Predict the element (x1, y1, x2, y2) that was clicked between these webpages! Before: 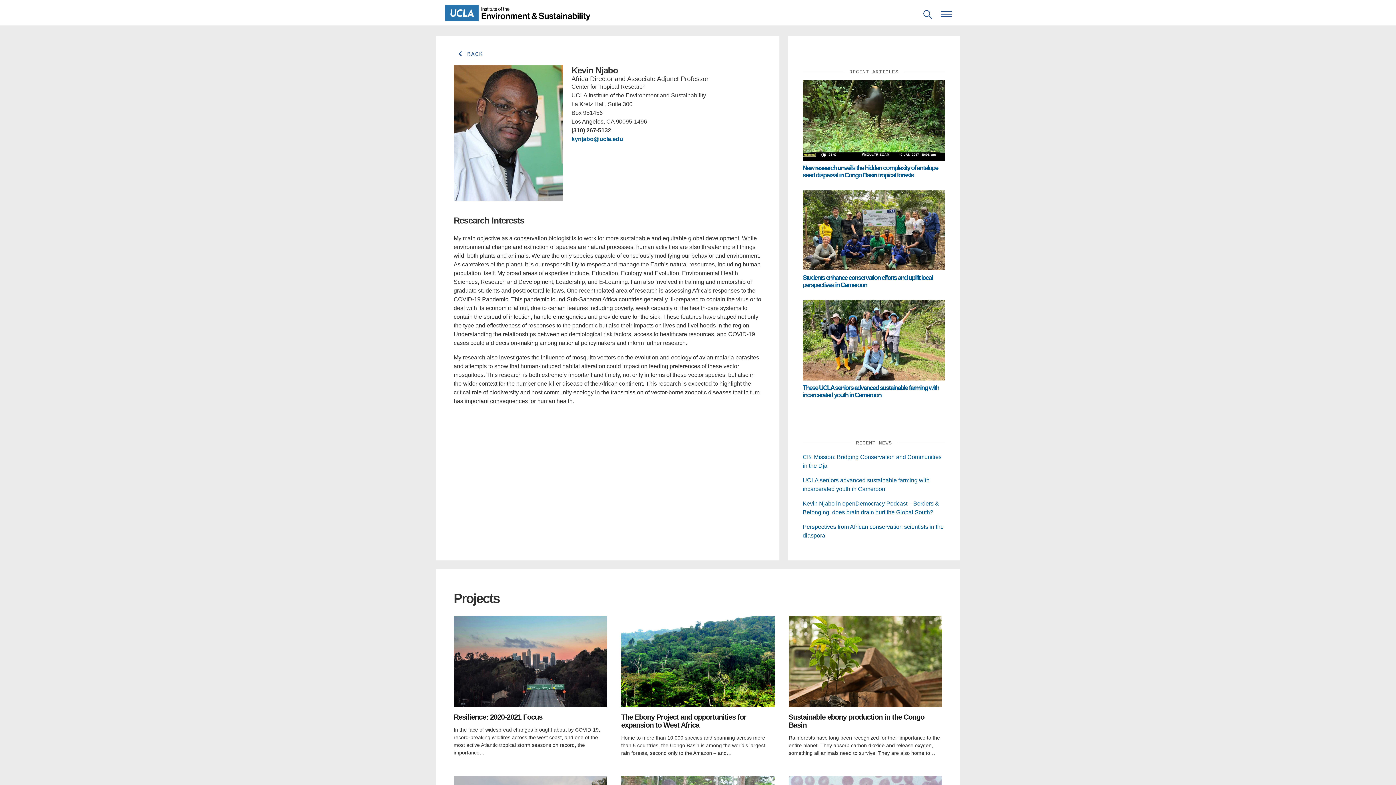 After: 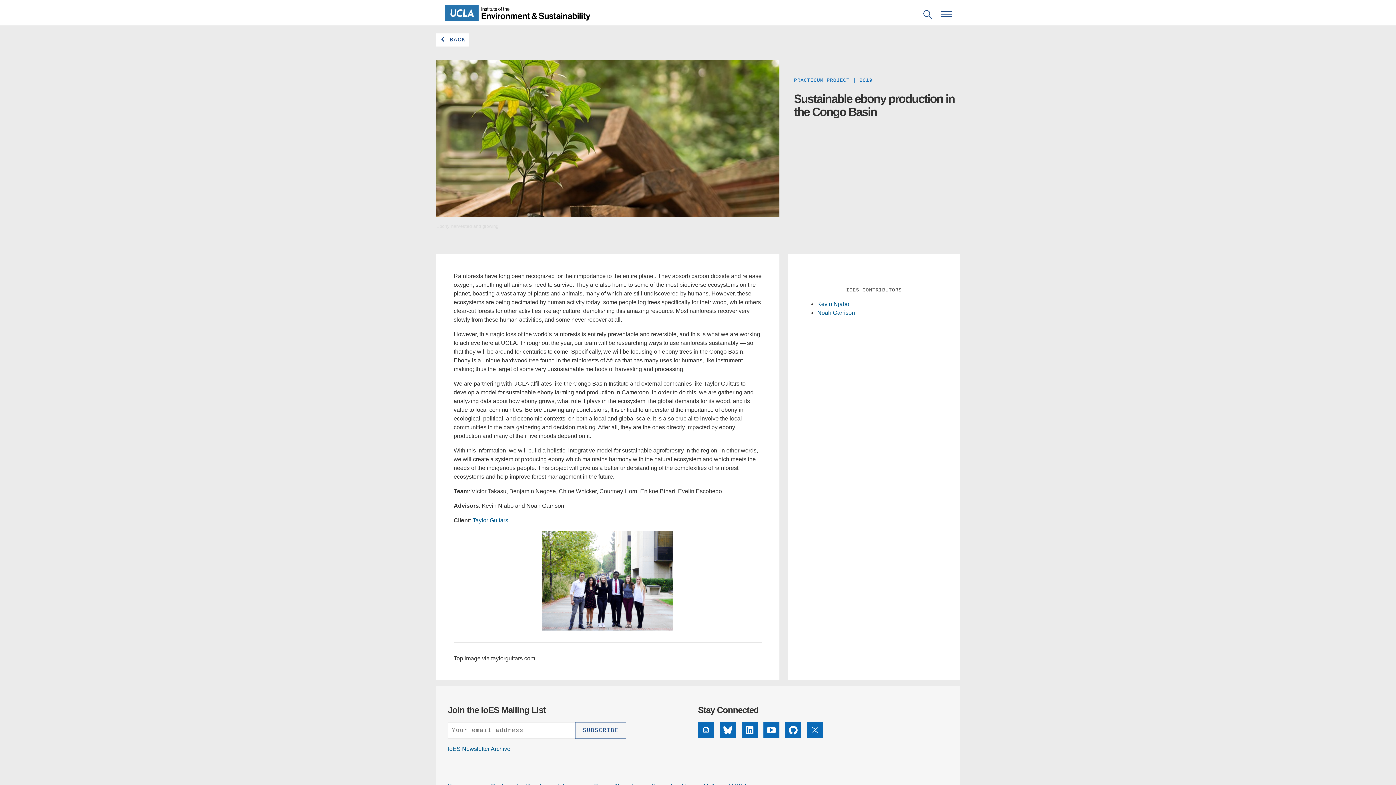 Action: bbox: (788, 616, 942, 729) label: Sustainable ebony production in the Congo Basin